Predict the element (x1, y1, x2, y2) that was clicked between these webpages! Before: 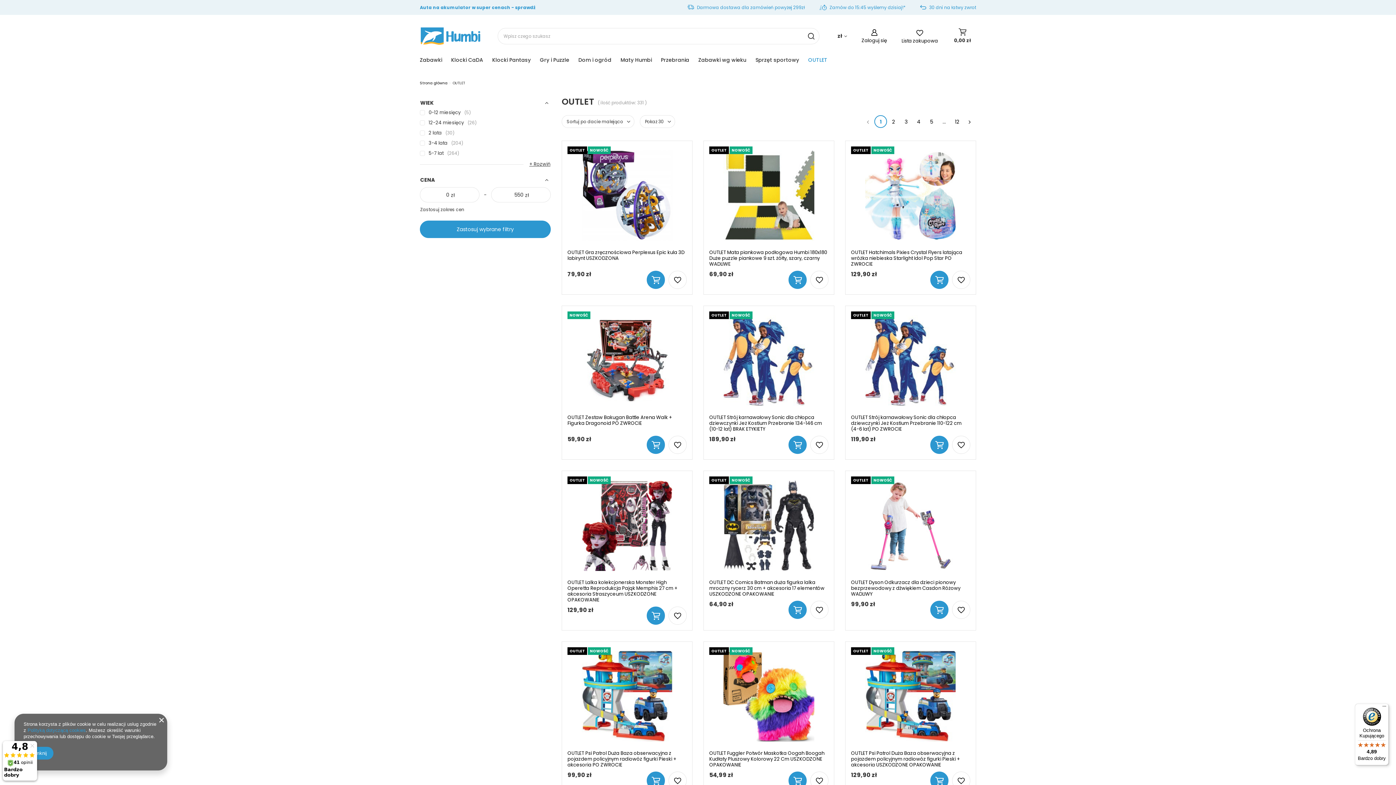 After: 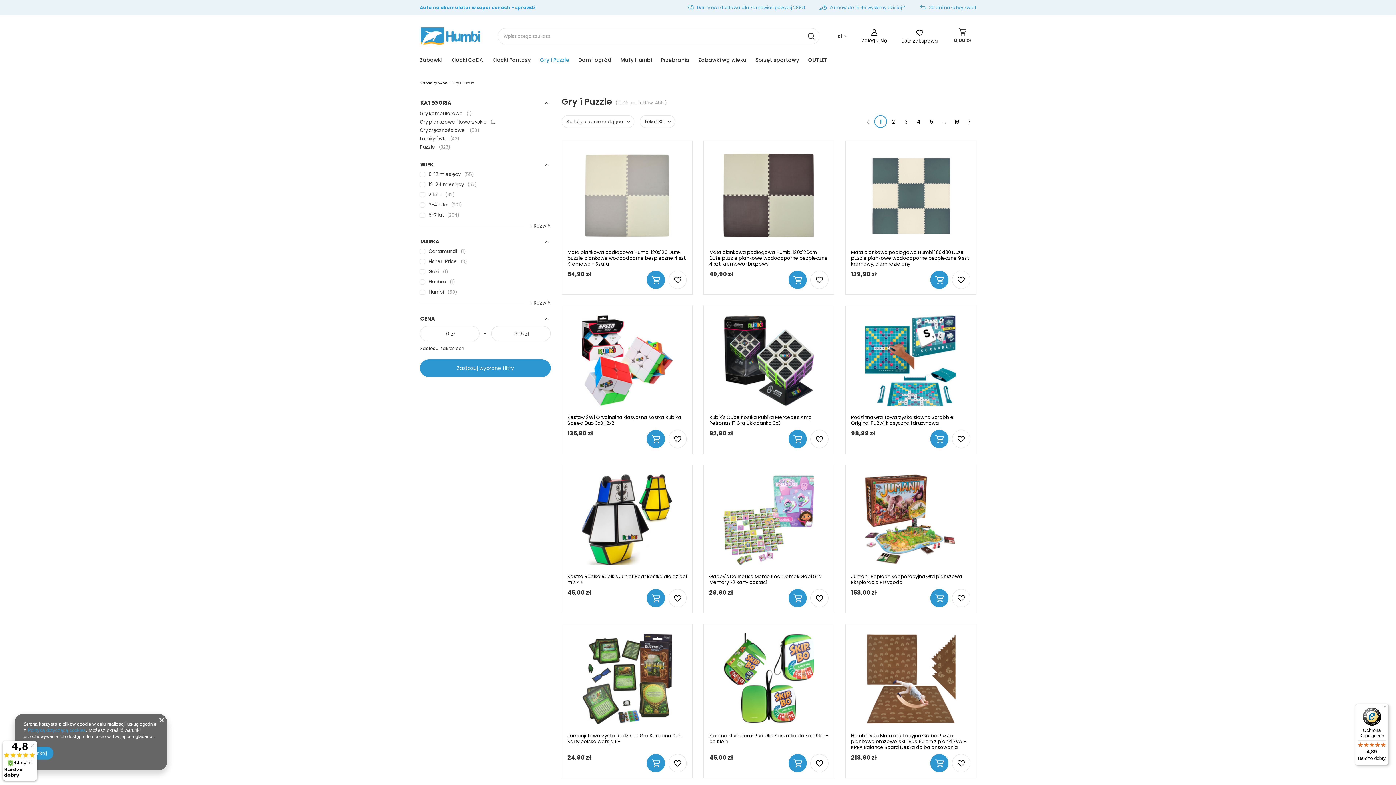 Action: bbox: (534, 53, 573, 70) label: Gry i Puzzle